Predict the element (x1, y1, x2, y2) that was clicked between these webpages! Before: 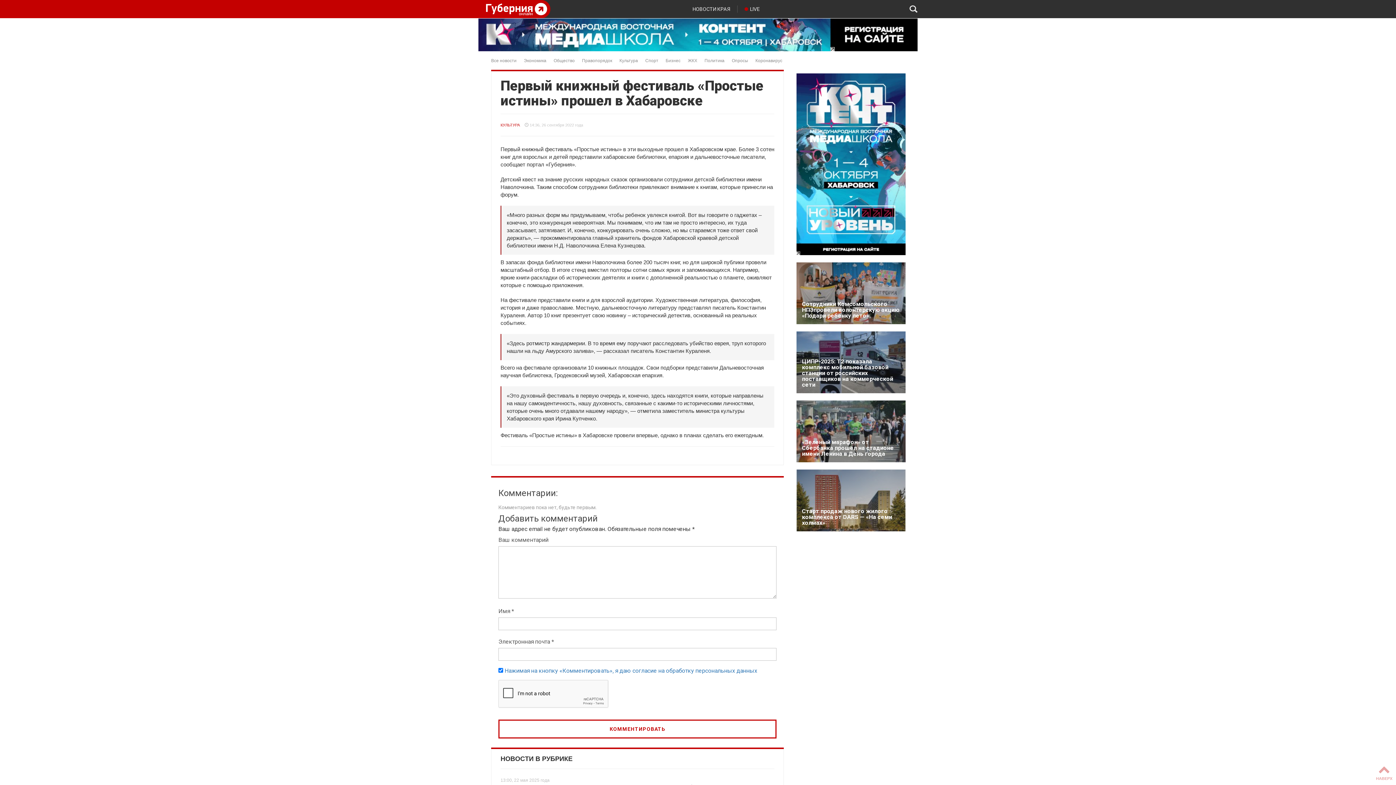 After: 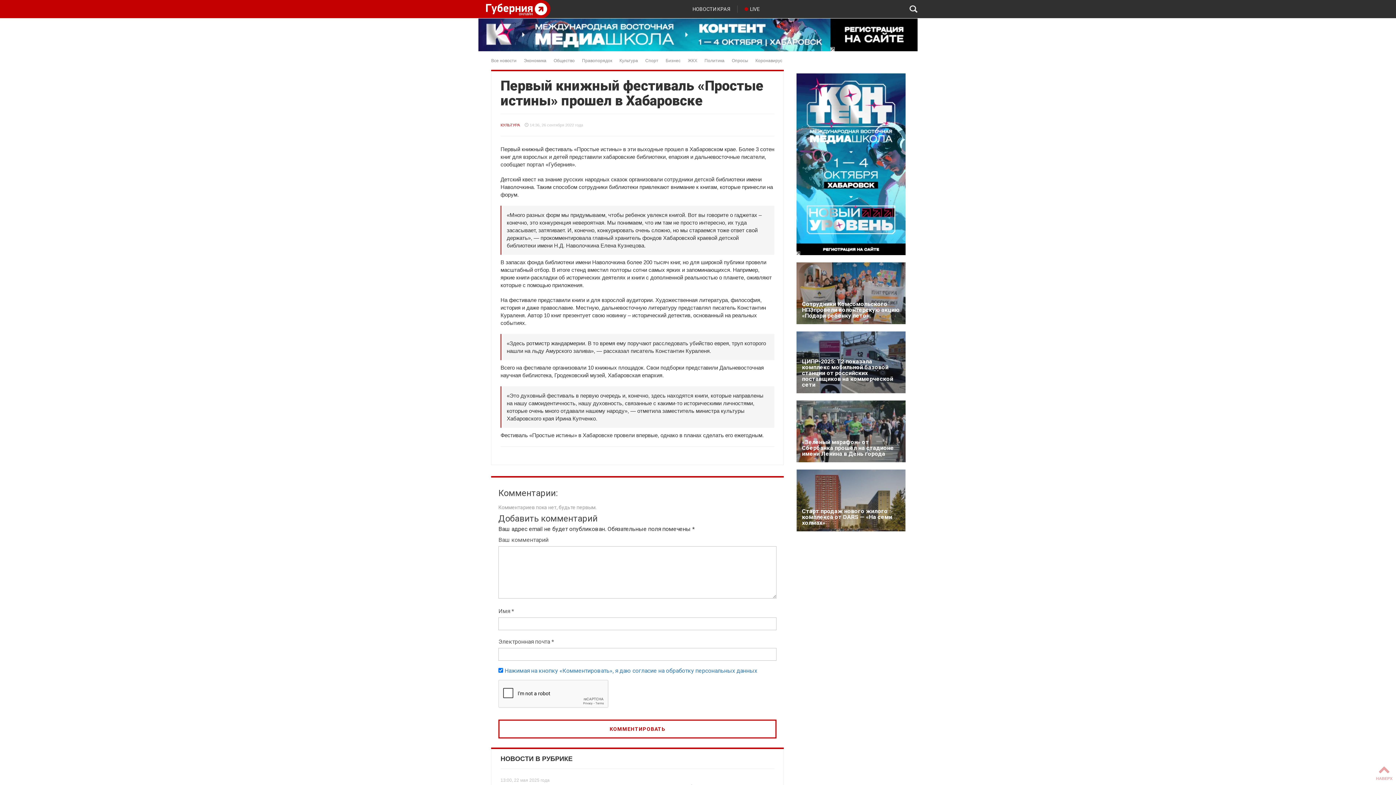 Action: bbox: (478, 18, 917, 51)